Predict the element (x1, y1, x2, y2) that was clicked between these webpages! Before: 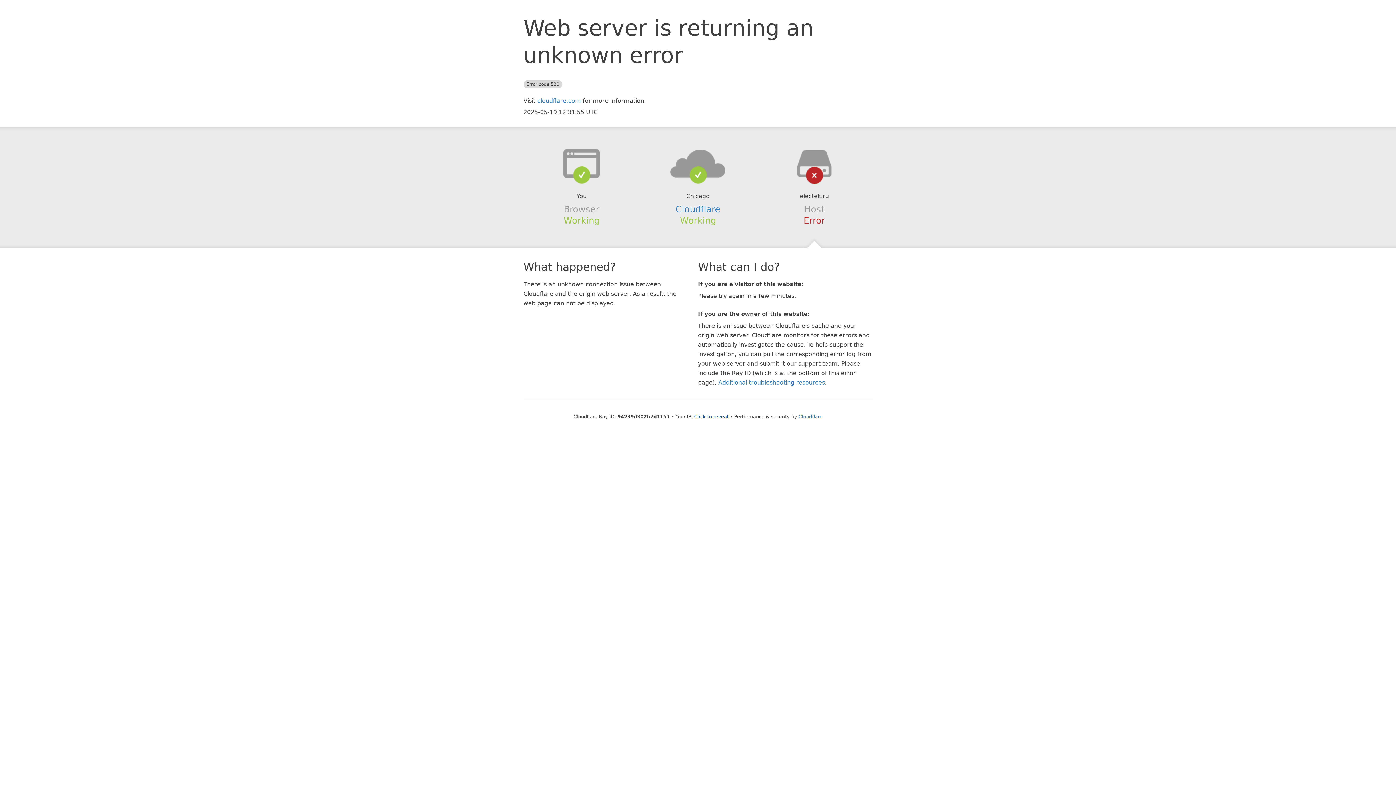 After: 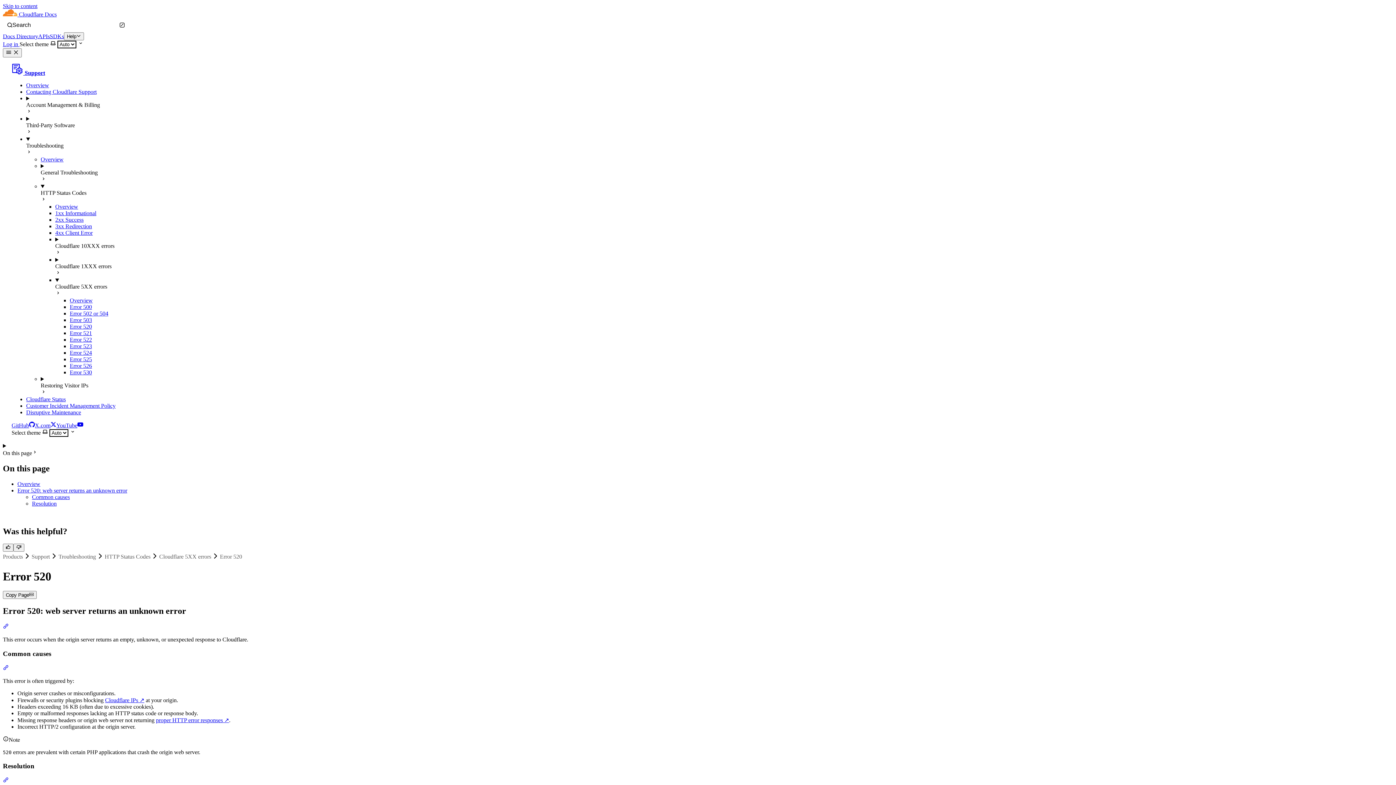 Action: label: Additional troubleshooting resources bbox: (718, 379, 825, 386)